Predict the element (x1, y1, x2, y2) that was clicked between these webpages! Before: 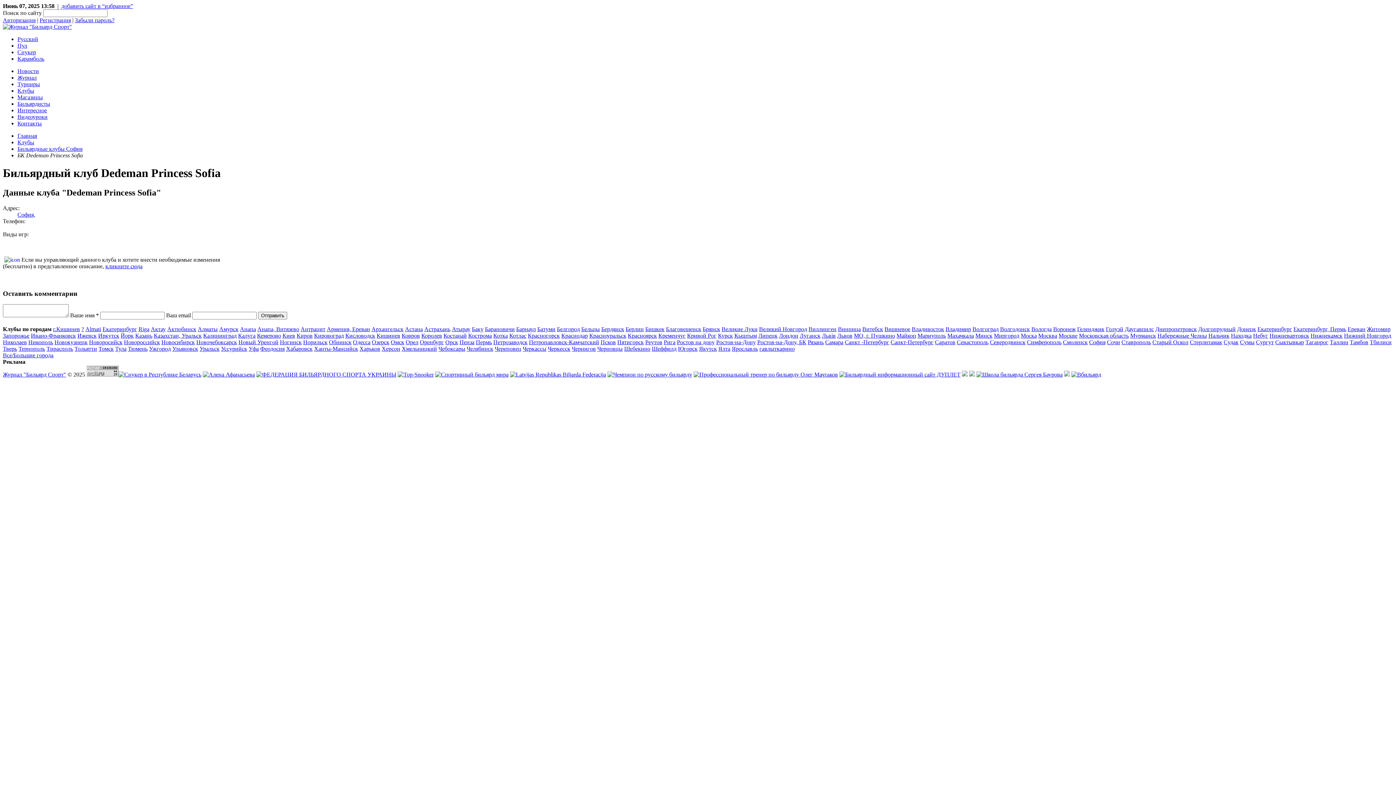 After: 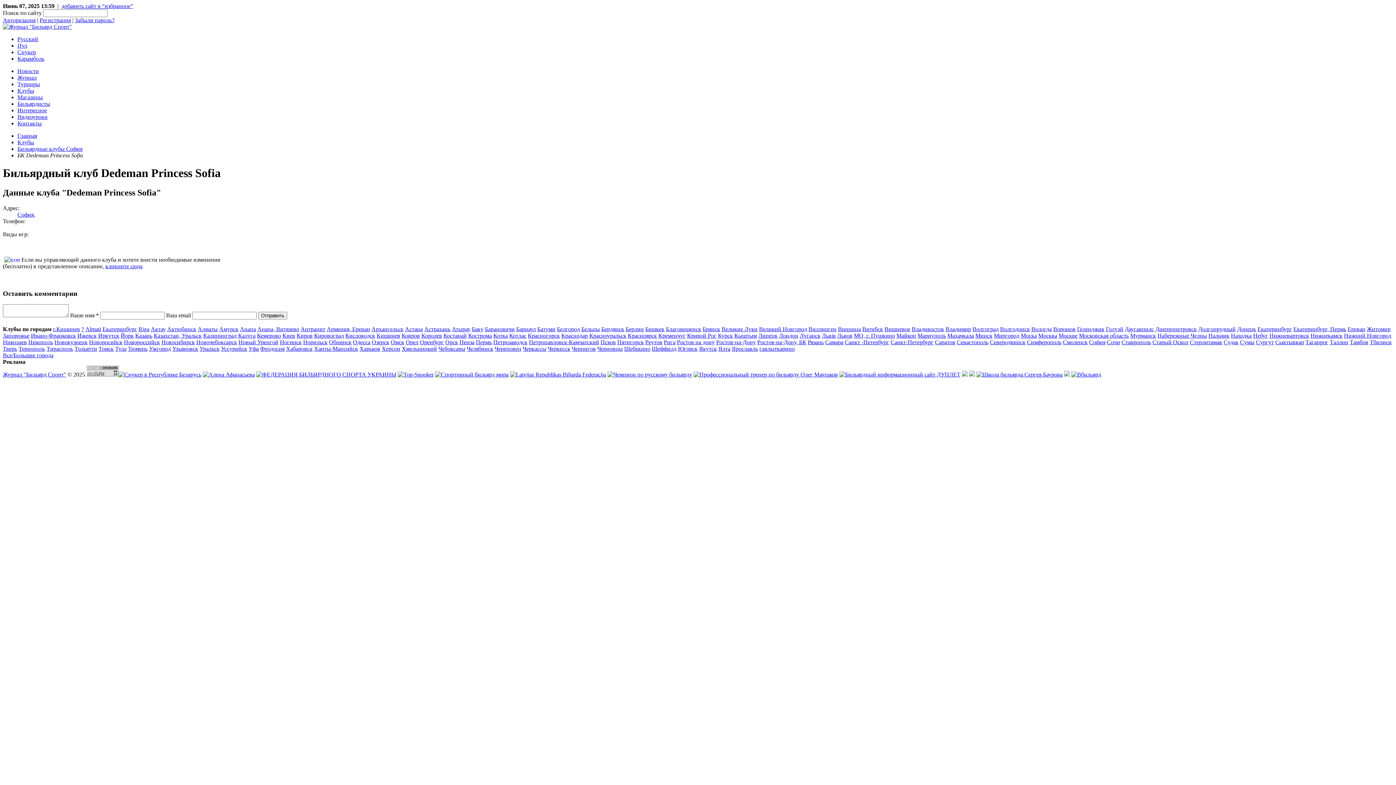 Action: bbox: (561, 332, 588, 338) label: Краснодар